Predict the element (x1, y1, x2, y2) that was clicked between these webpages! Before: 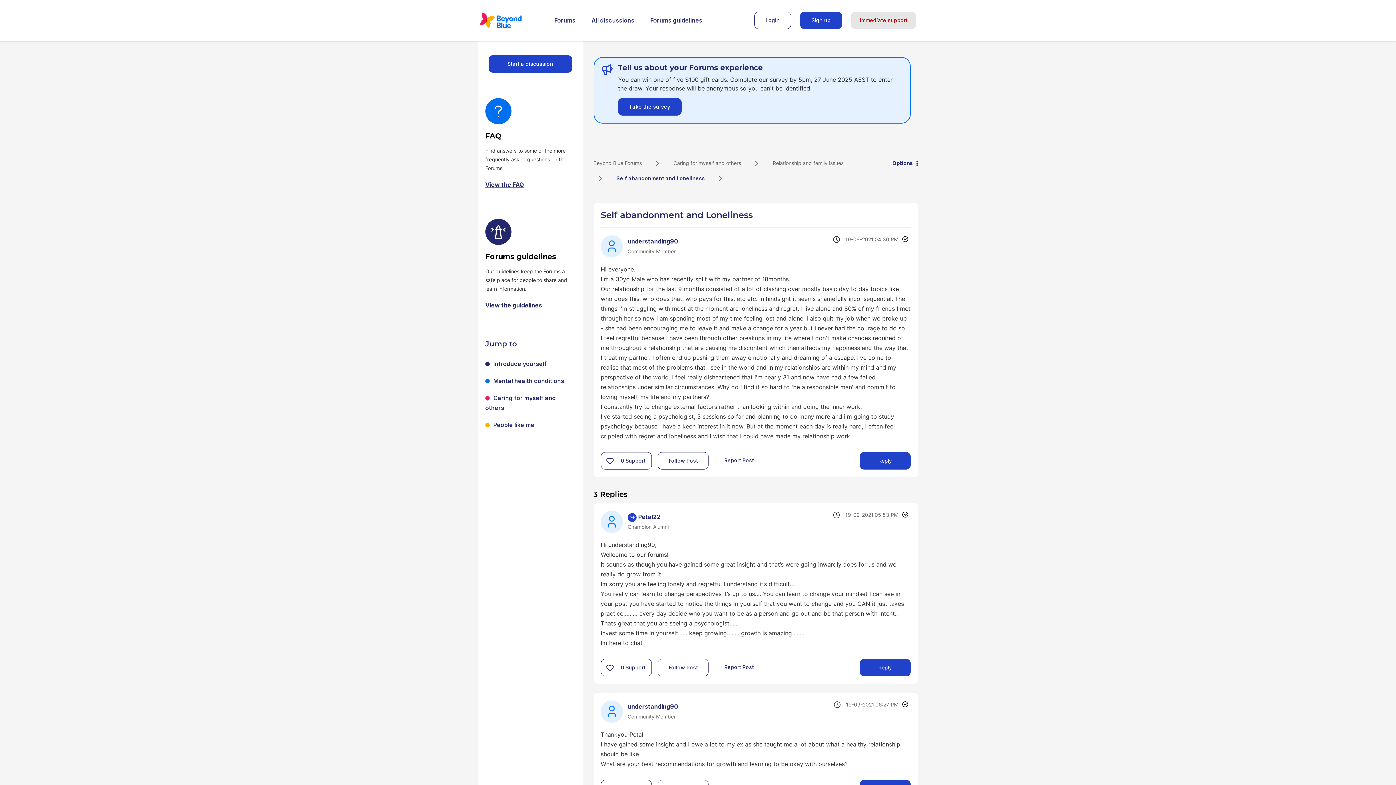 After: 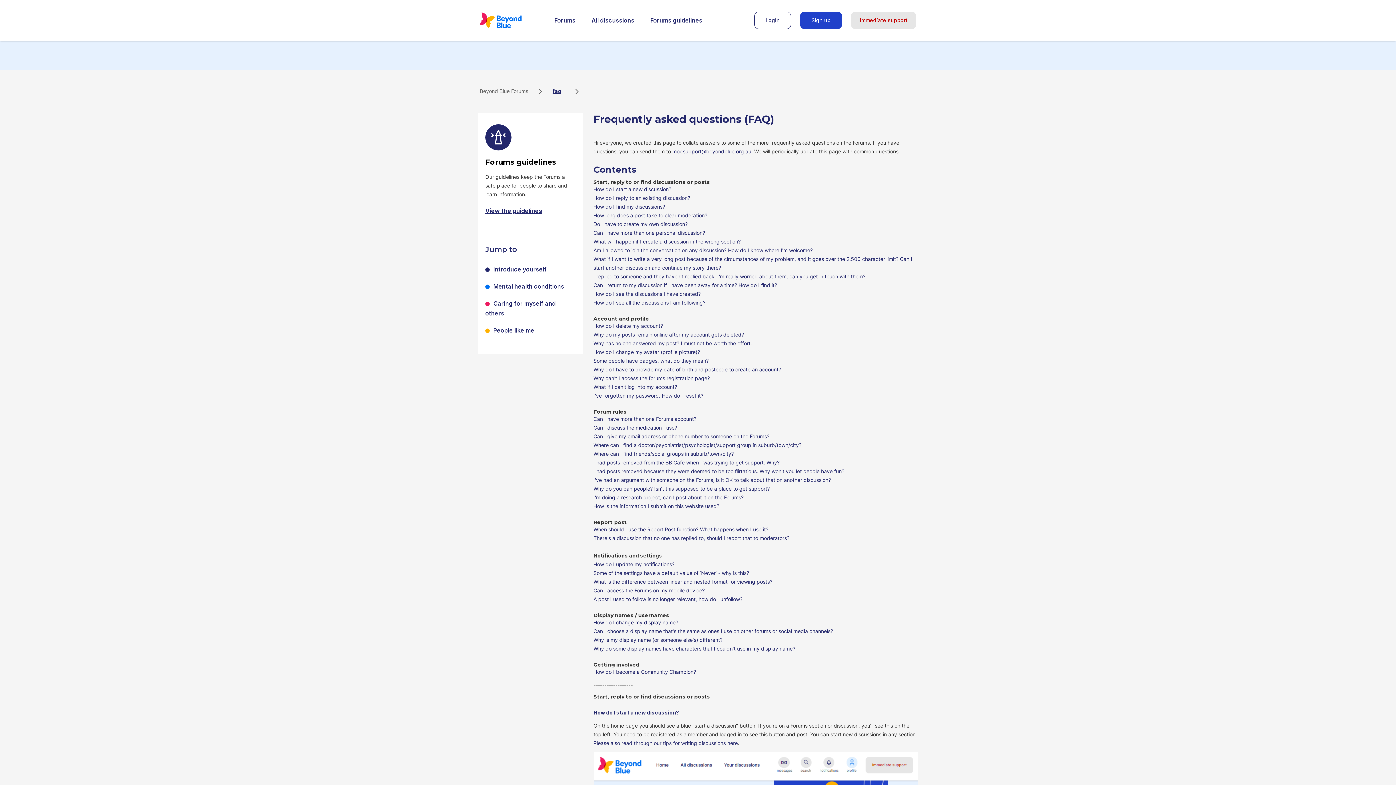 Action: bbox: (485, 181, 524, 188) label: View the FAQ